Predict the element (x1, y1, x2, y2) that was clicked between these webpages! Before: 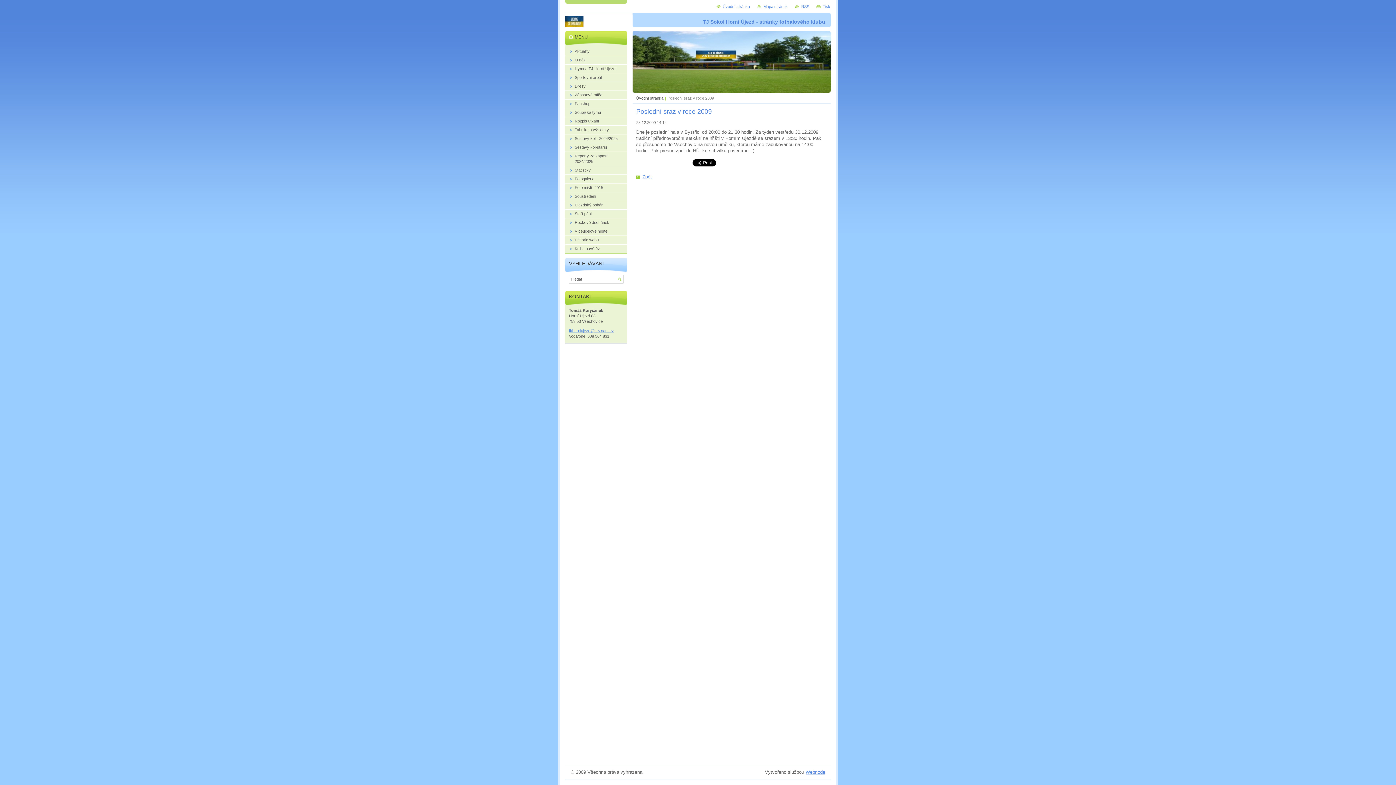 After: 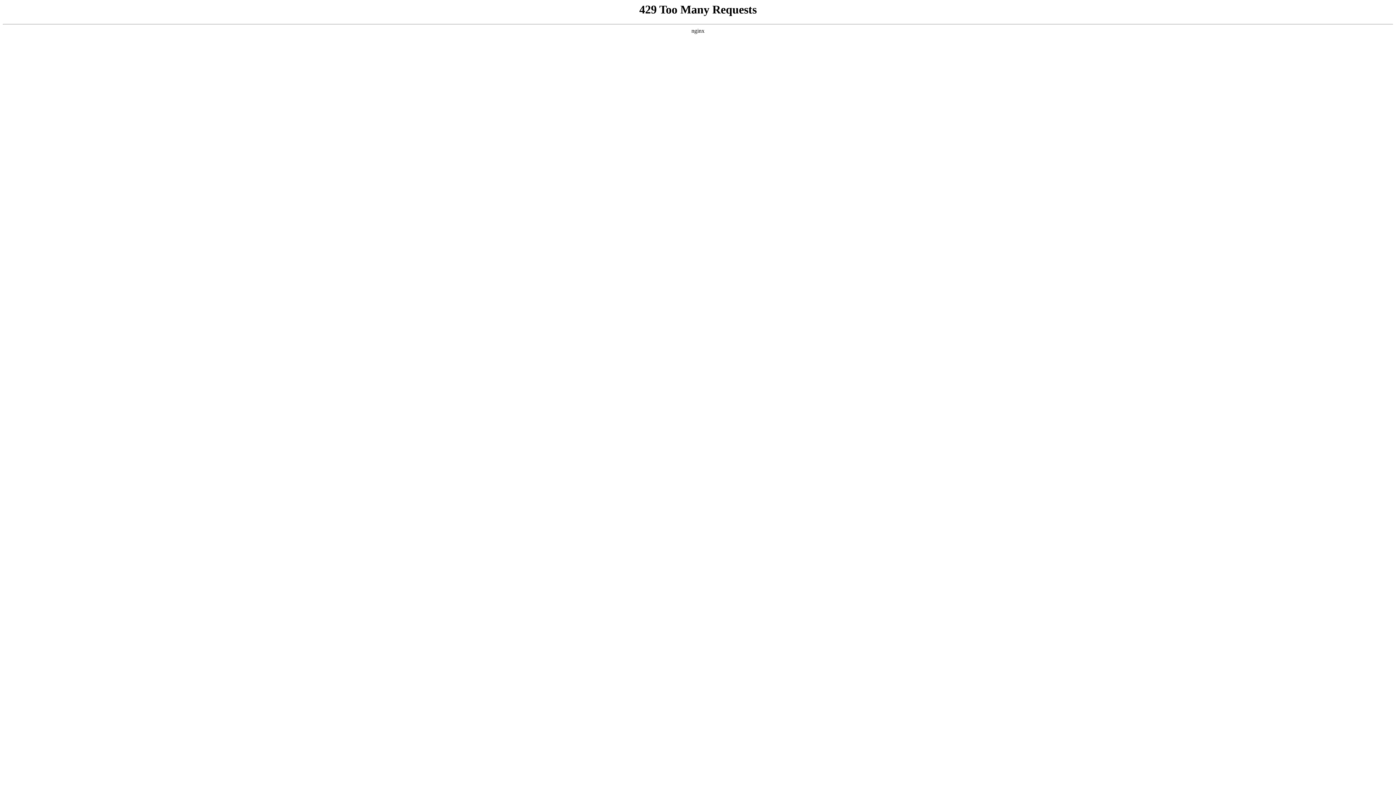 Action: bbox: (805, 769, 825, 775) label: Webnode